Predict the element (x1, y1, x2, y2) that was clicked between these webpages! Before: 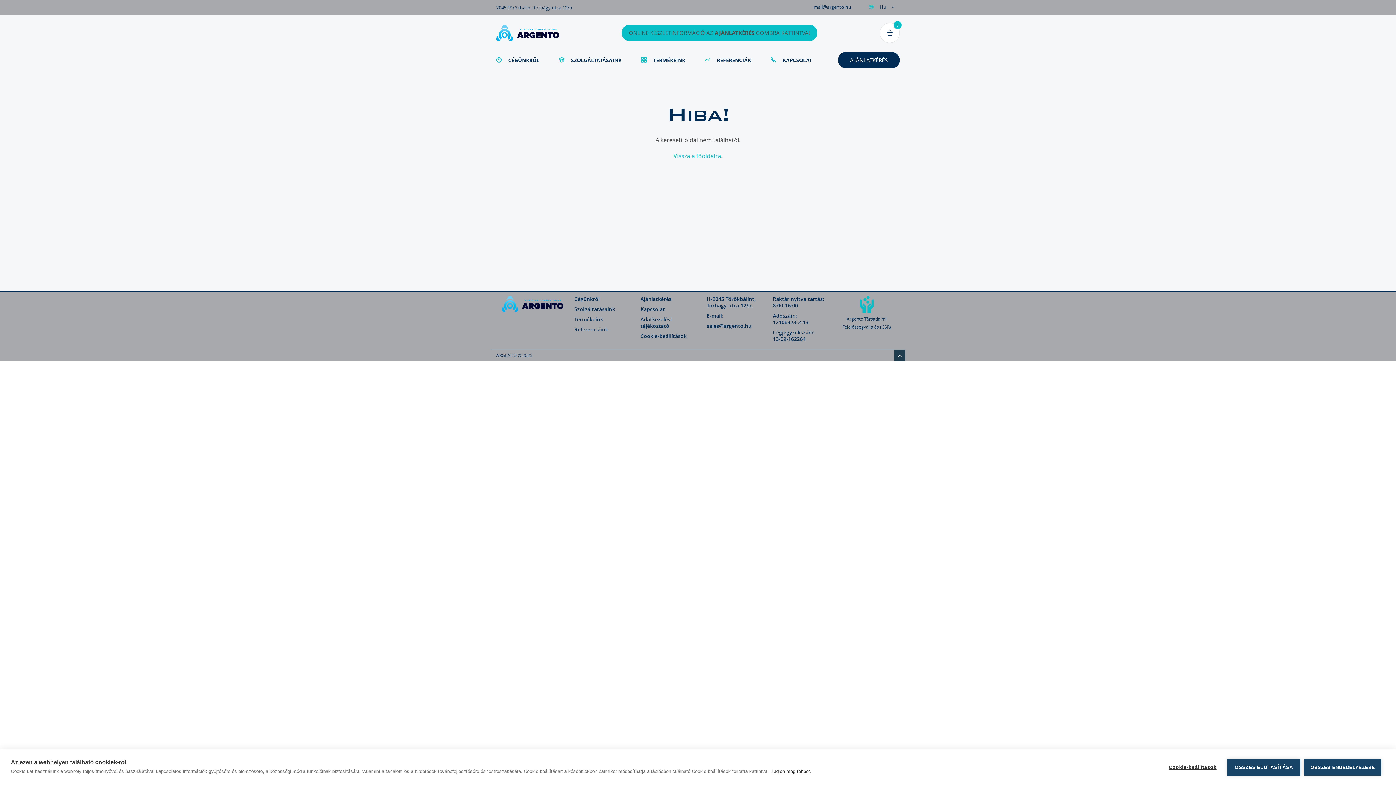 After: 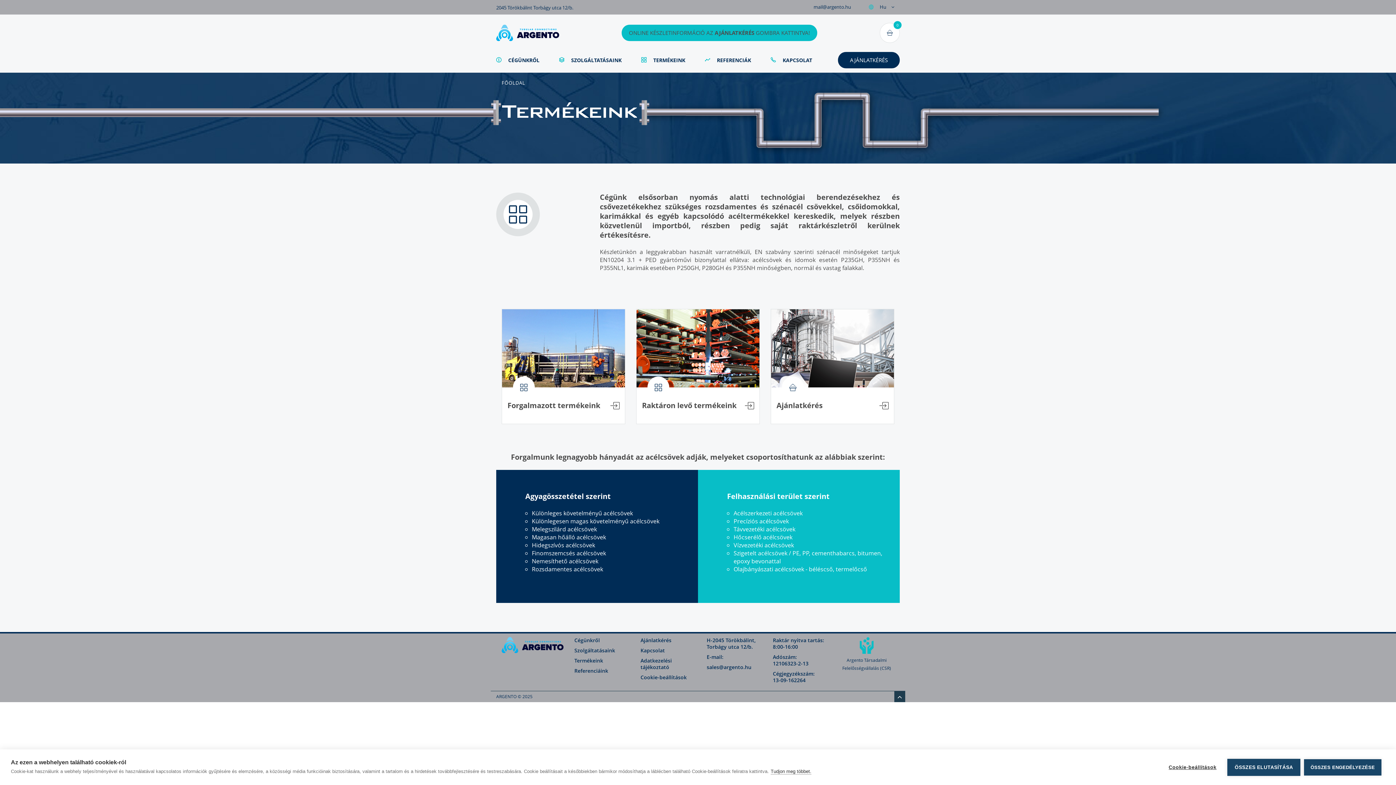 Action: label:  TERMÉKEINK bbox: (641, 56, 685, 63)